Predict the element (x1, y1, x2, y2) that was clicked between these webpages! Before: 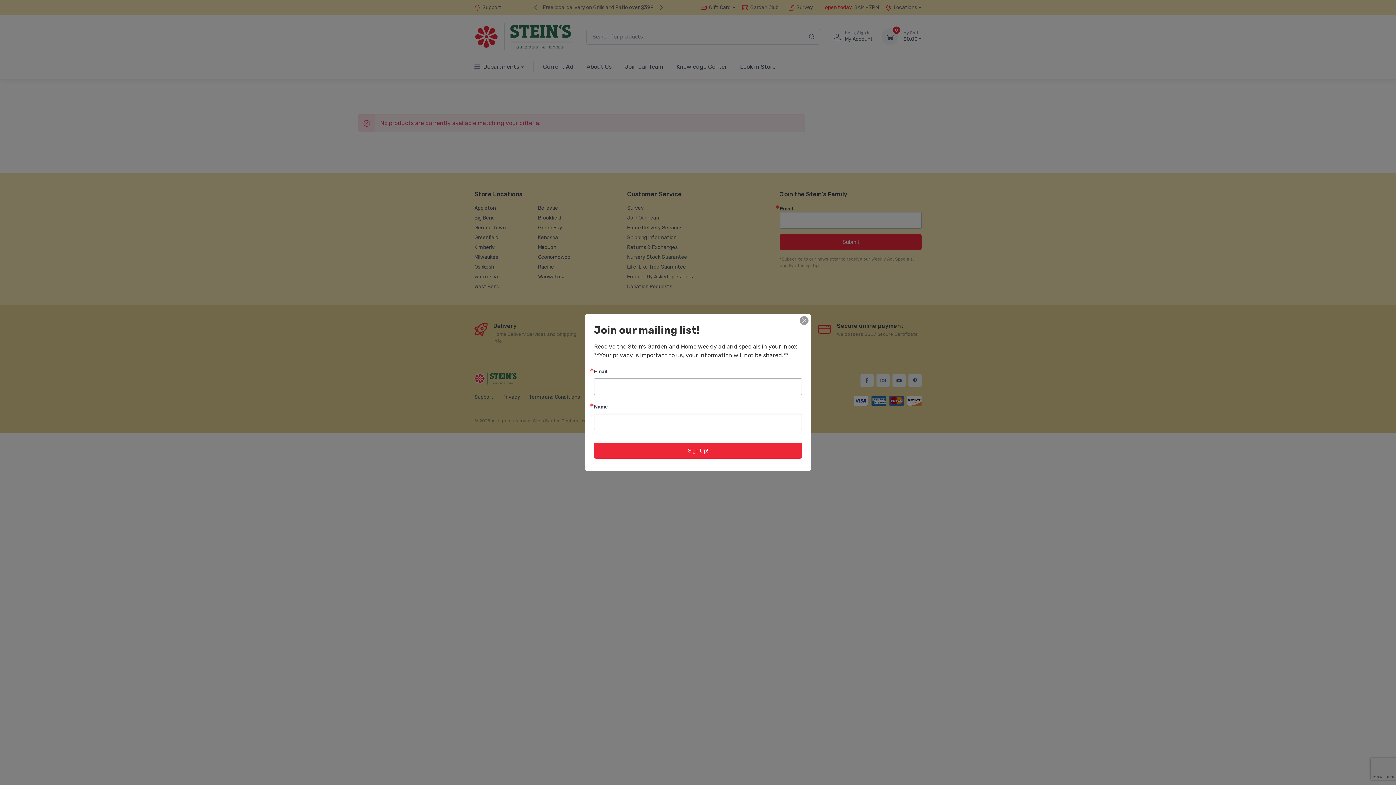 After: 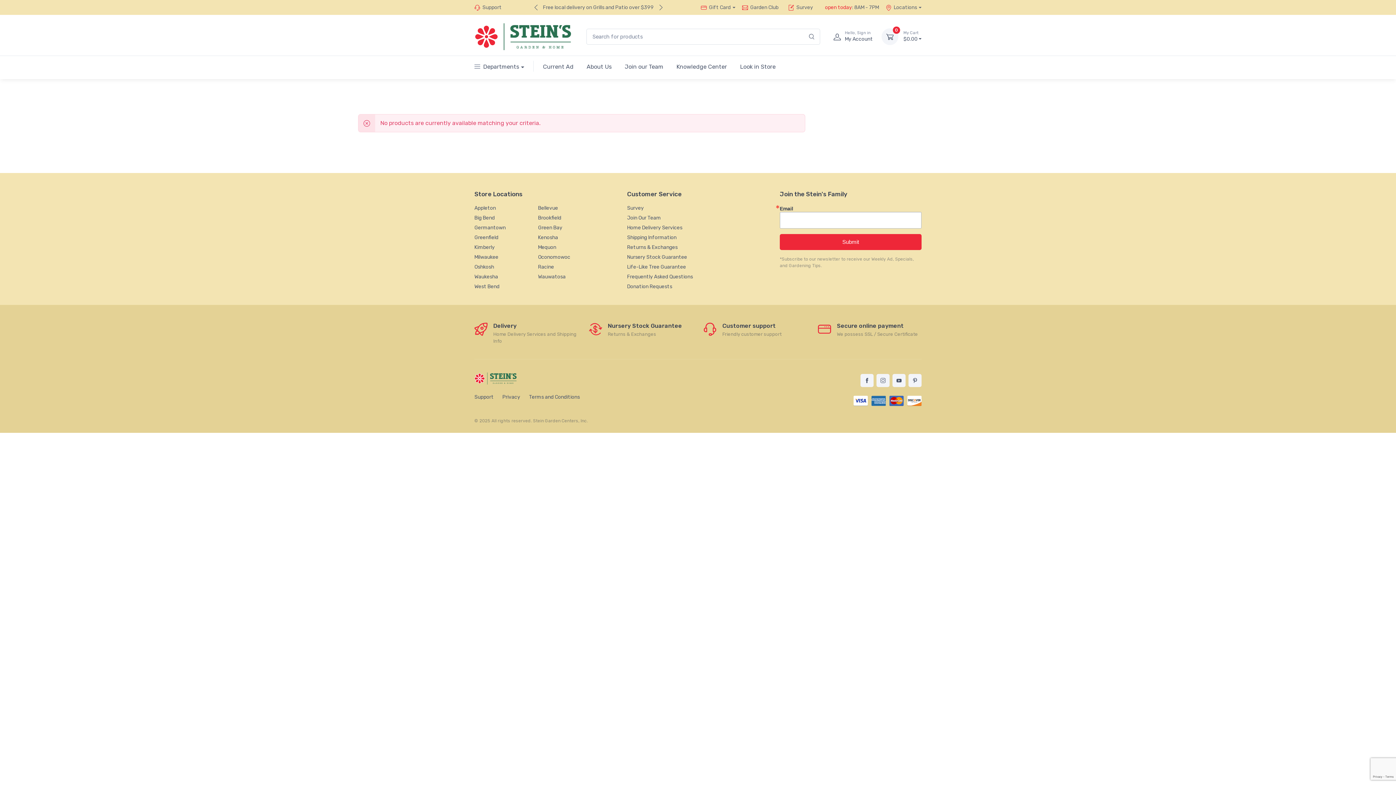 Action: bbox: (800, 316, 808, 325)